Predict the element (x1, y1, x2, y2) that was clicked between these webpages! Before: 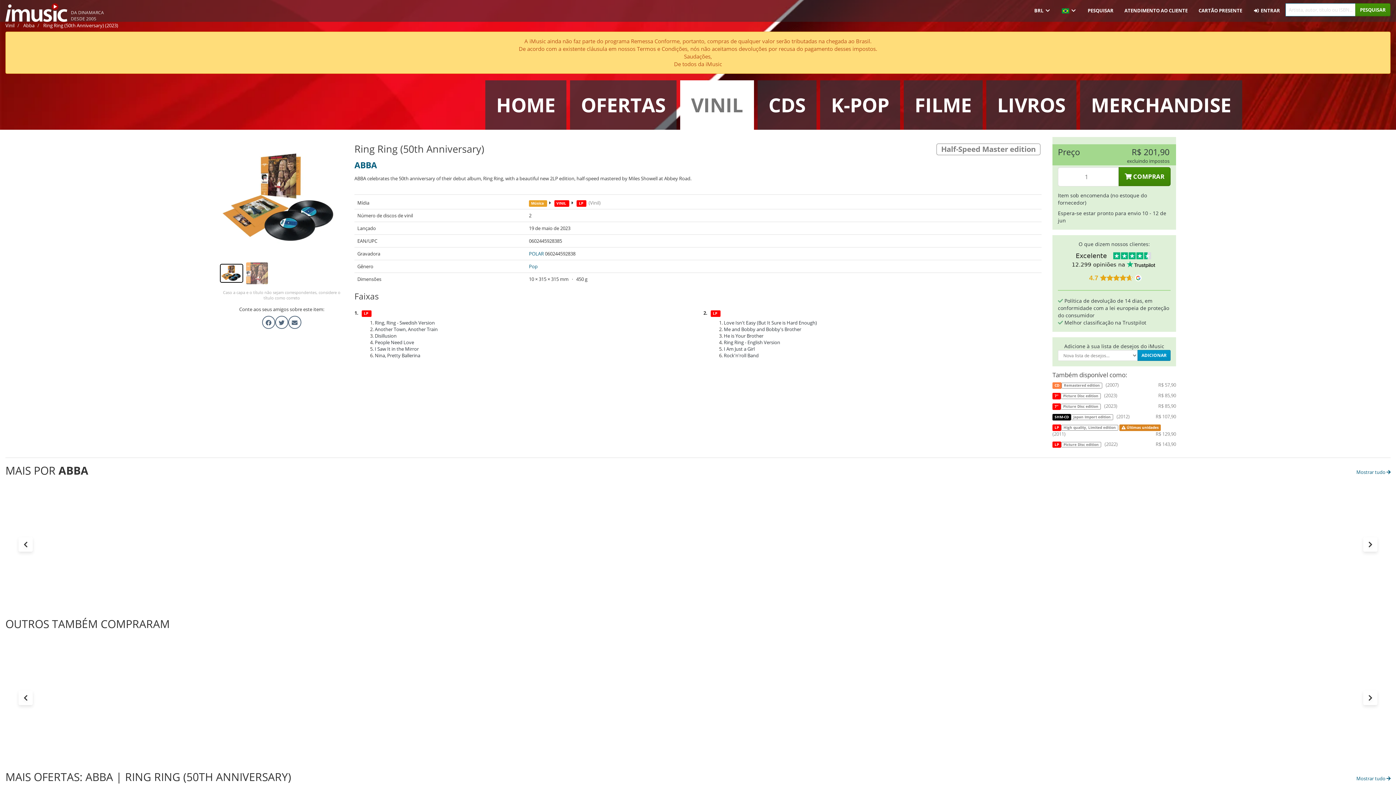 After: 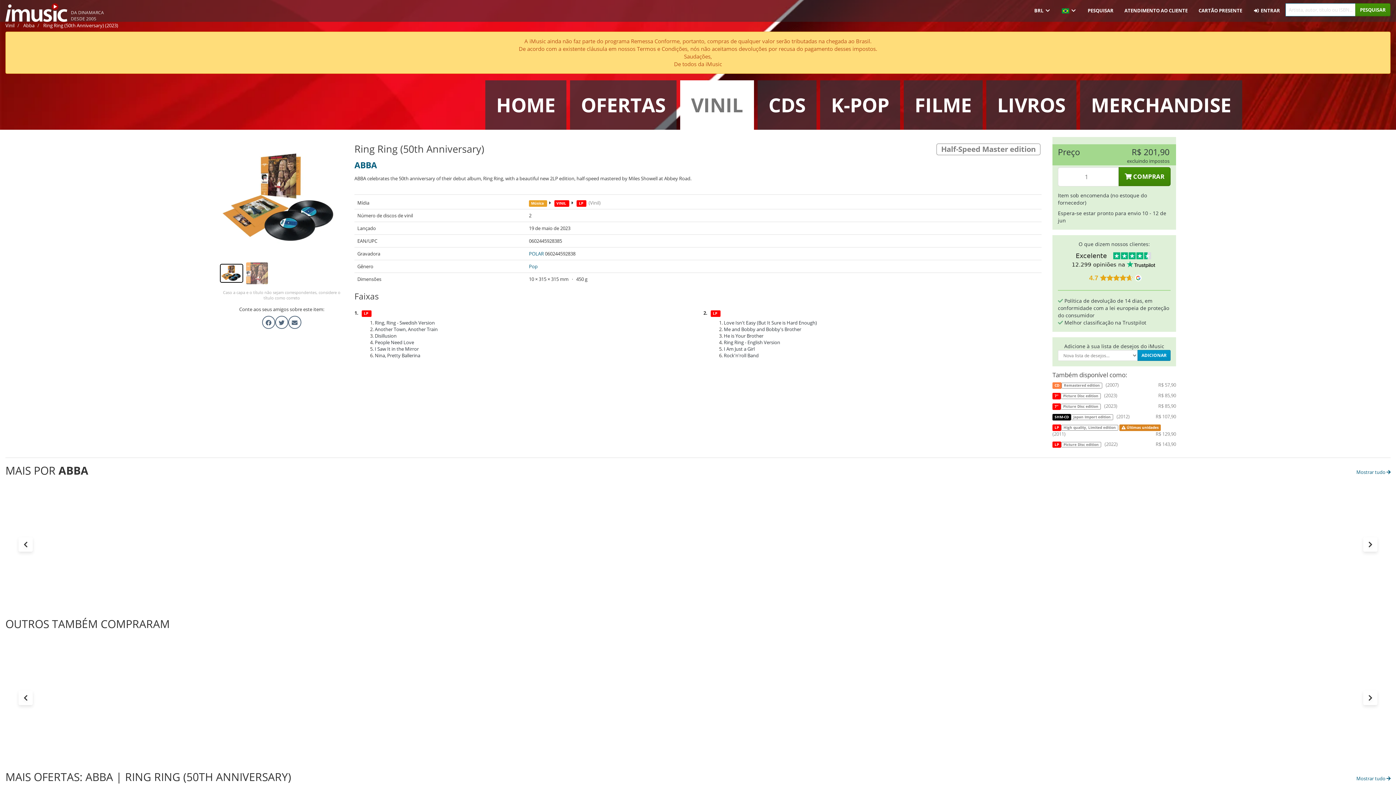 Action: bbox: (18, 537, 32, 552)